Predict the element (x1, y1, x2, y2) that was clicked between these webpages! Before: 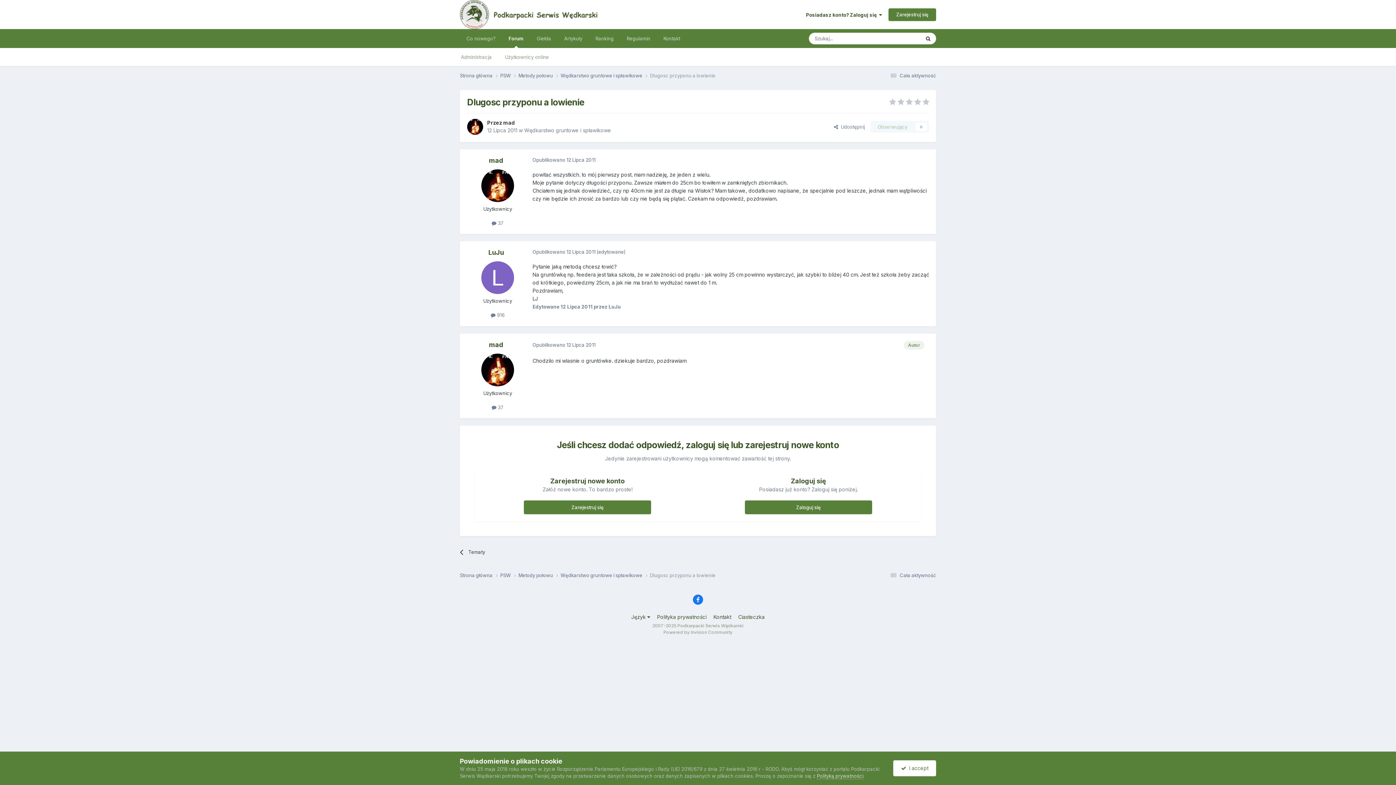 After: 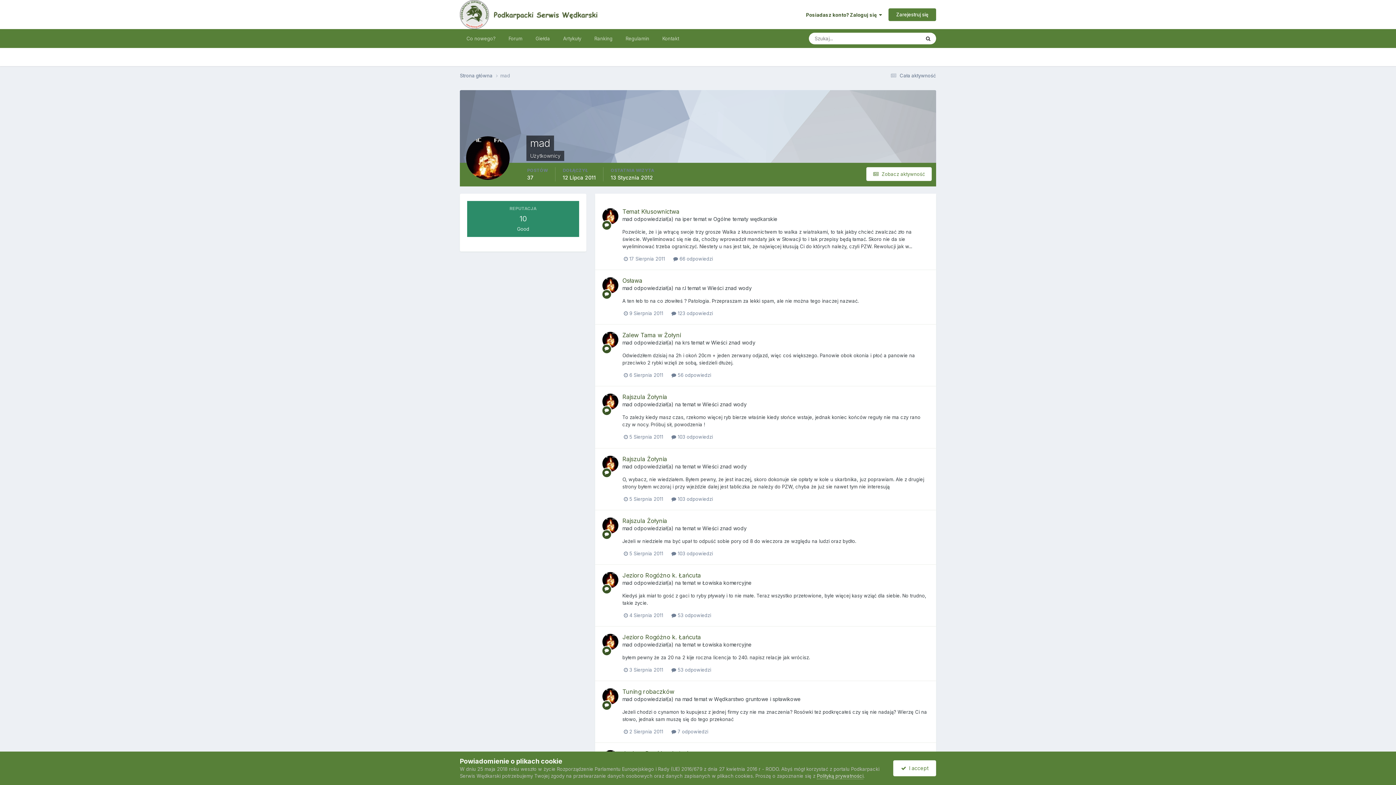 Action: bbox: (481, 169, 514, 202)